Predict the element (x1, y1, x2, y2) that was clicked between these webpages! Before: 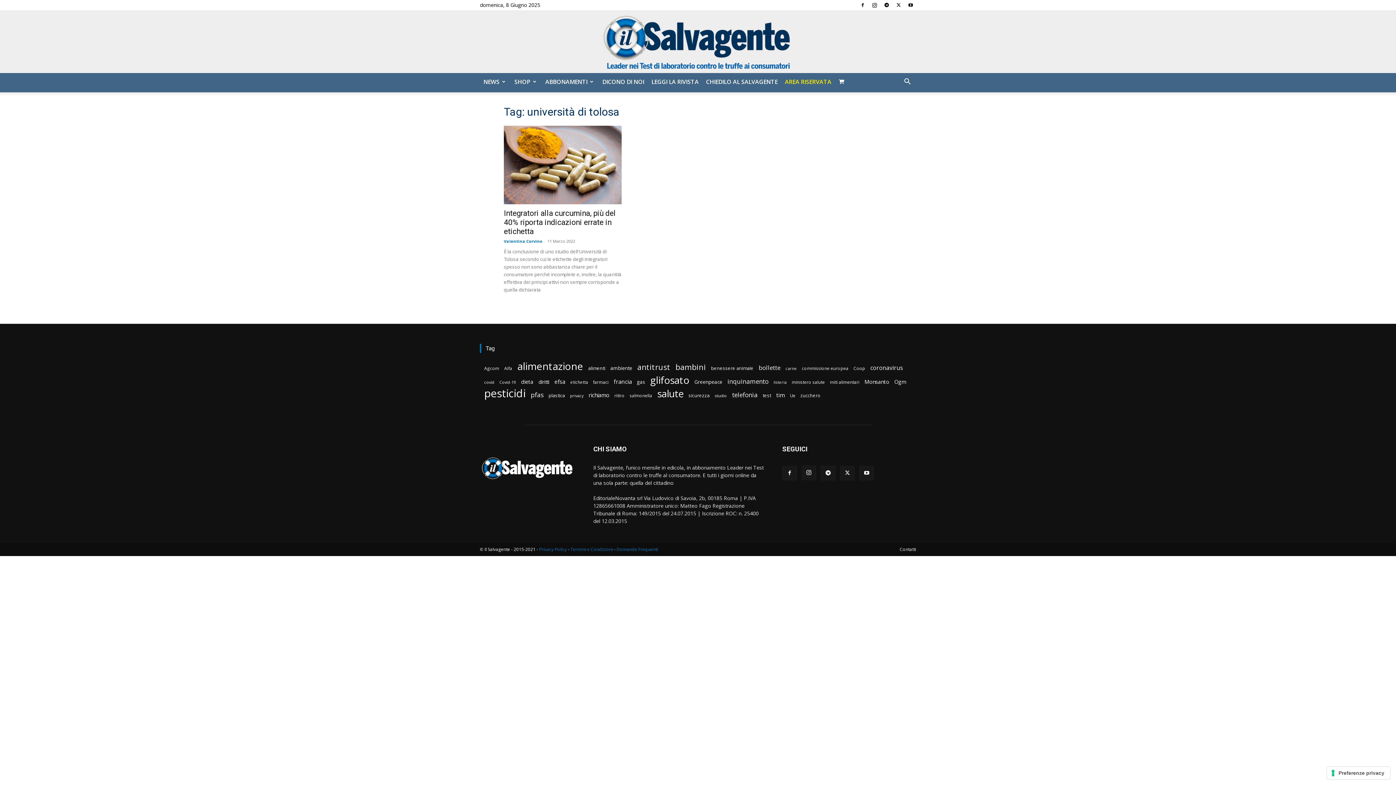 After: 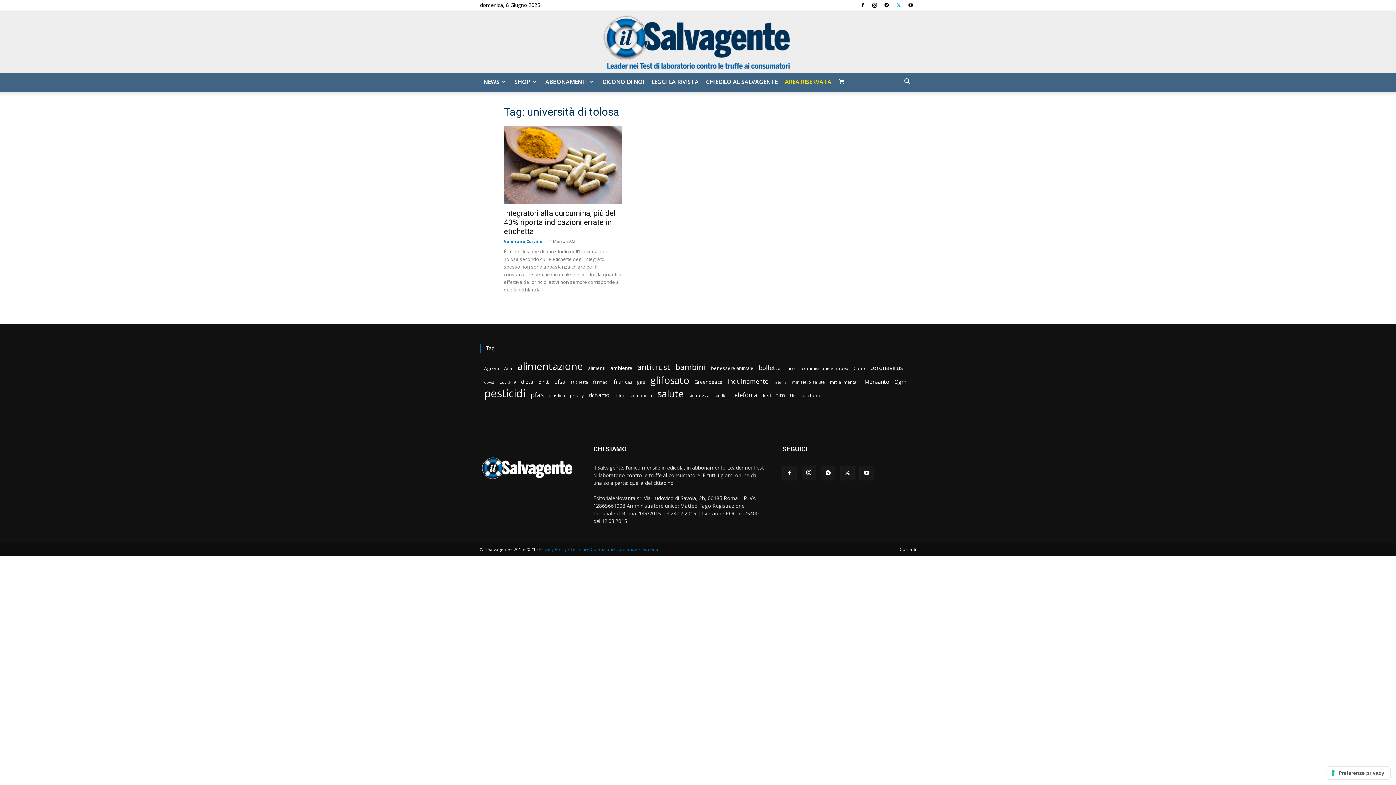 Action: bbox: (893, 0, 904, 10)